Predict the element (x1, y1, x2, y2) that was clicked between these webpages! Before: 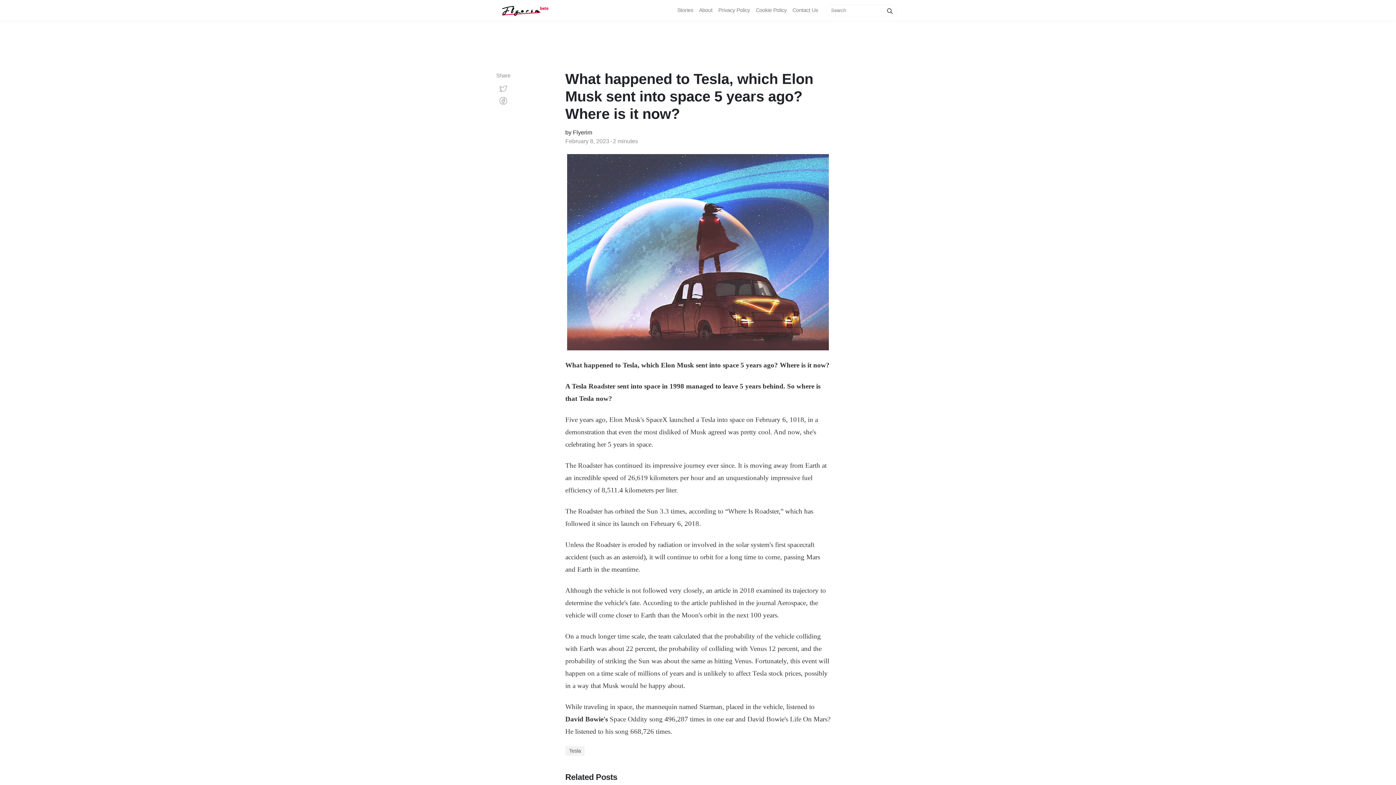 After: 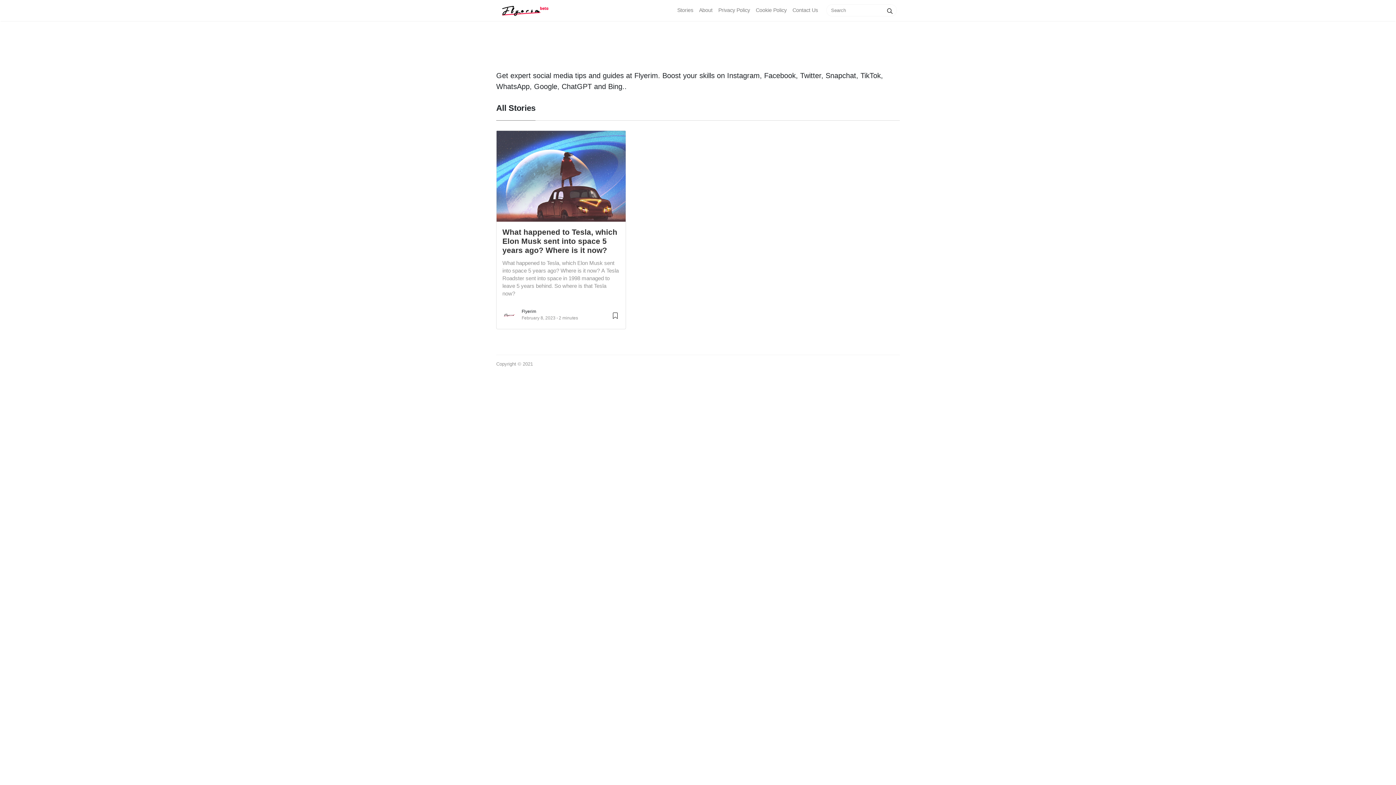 Action: bbox: (565, 746, 584, 756) label: Tesla